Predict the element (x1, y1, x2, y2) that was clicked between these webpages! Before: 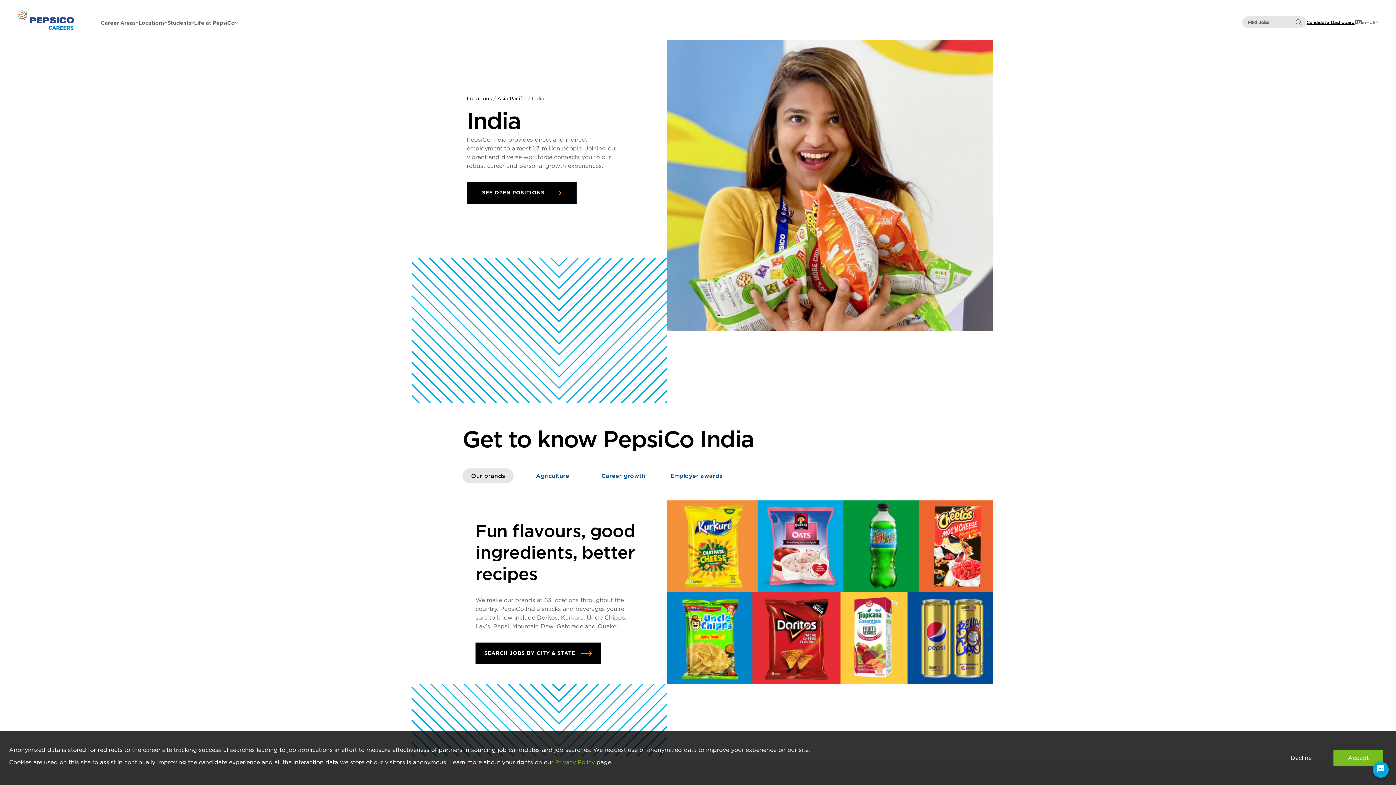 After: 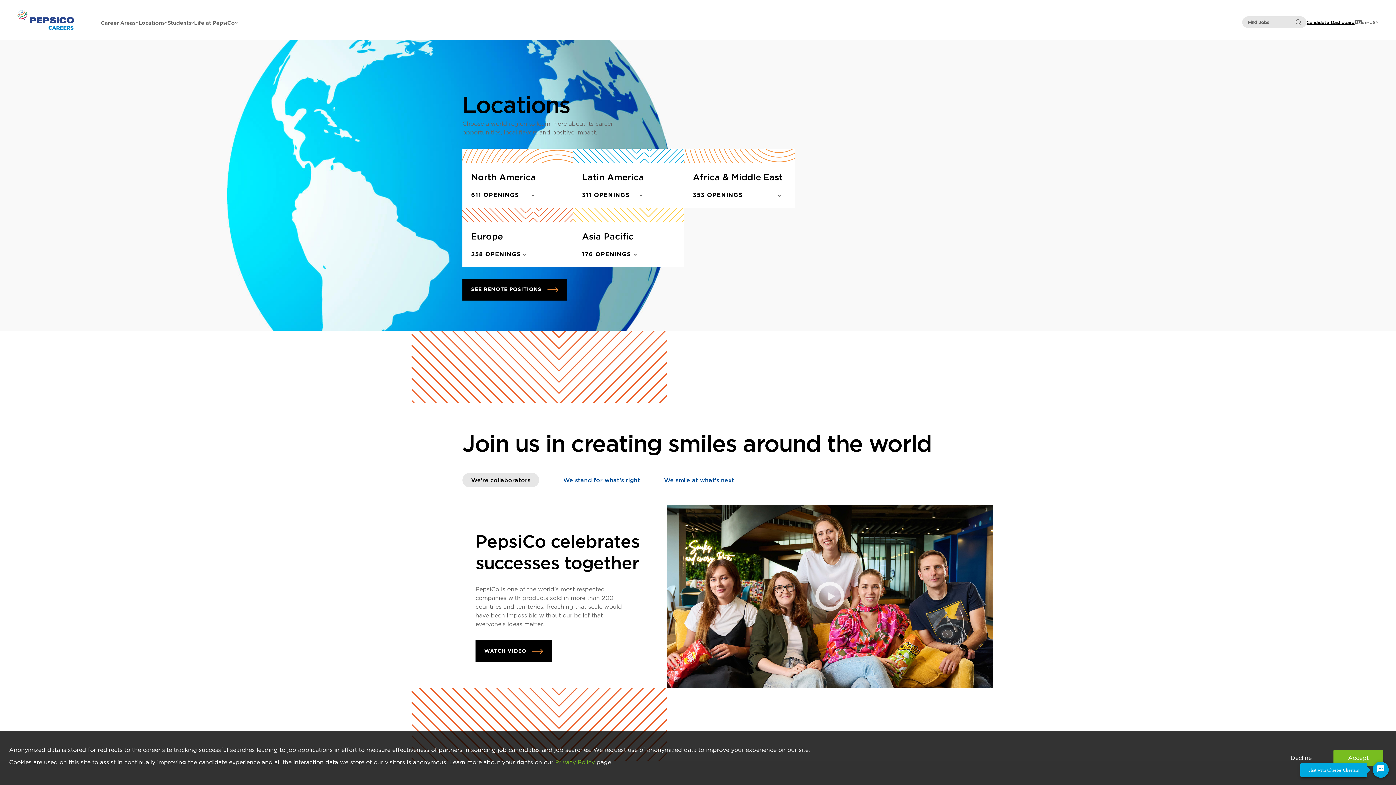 Action: bbox: (466, 96, 492, 101) label: Locations